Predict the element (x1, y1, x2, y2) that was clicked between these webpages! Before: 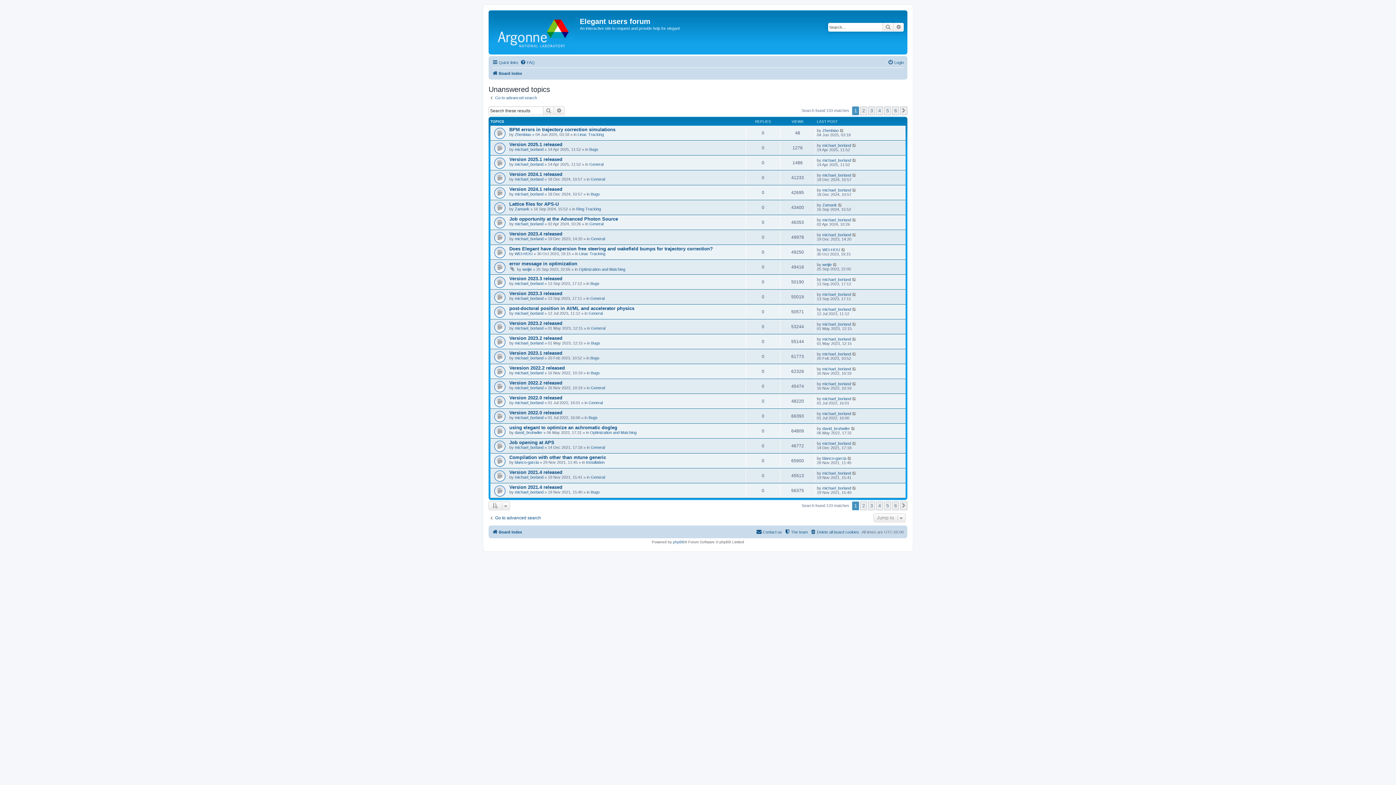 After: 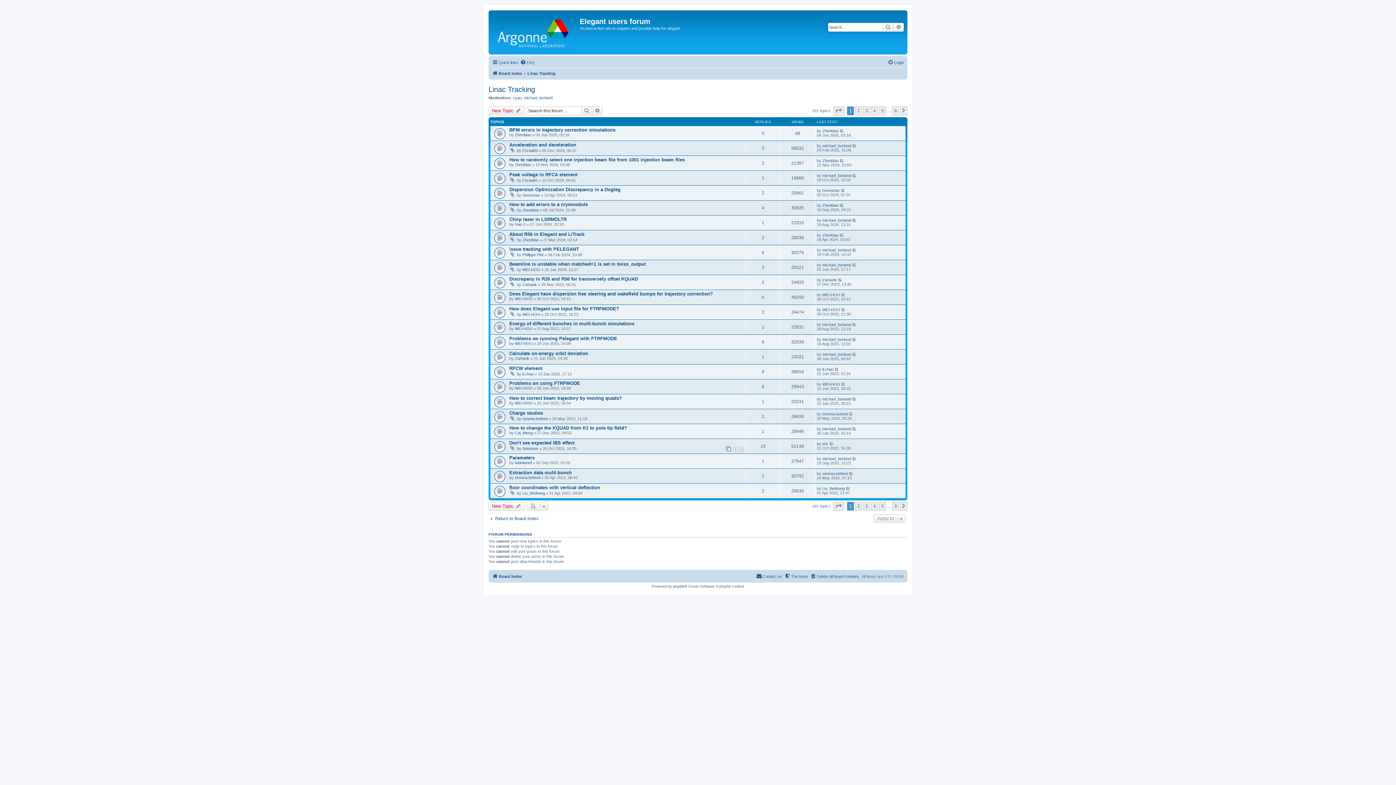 Action: bbox: (579, 251, 605, 255) label: Linac Tracking